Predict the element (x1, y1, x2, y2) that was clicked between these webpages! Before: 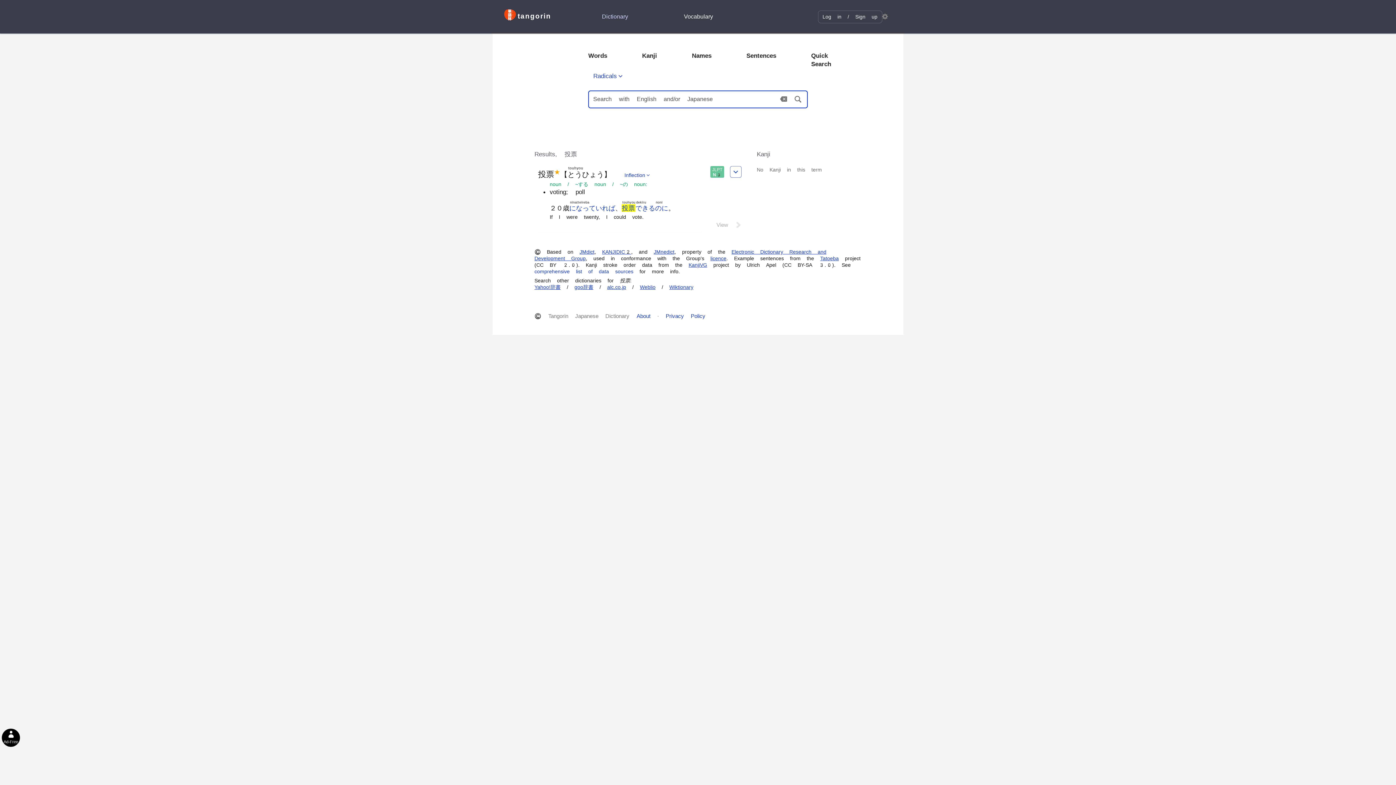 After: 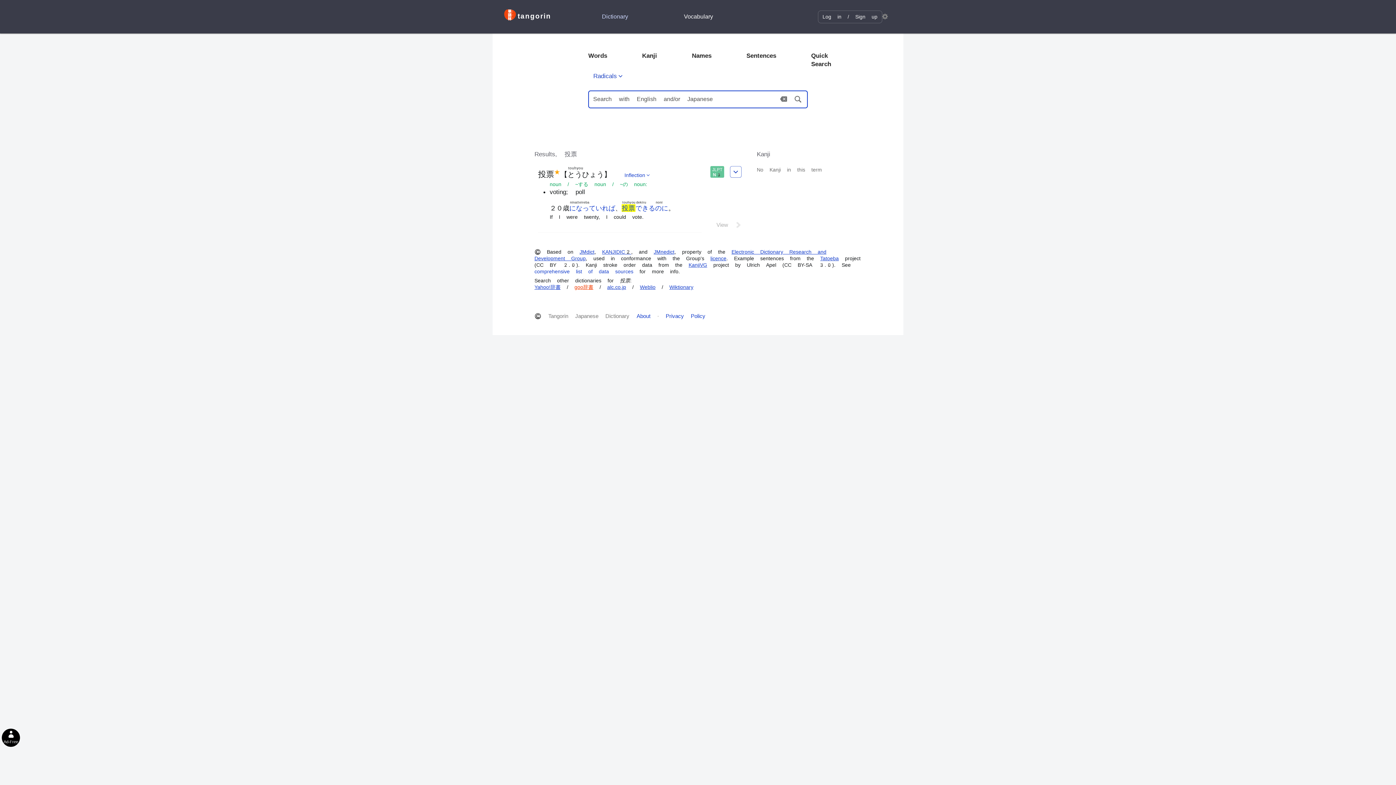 Action: label: goo辞書 bbox: (574, 284, 593, 290)